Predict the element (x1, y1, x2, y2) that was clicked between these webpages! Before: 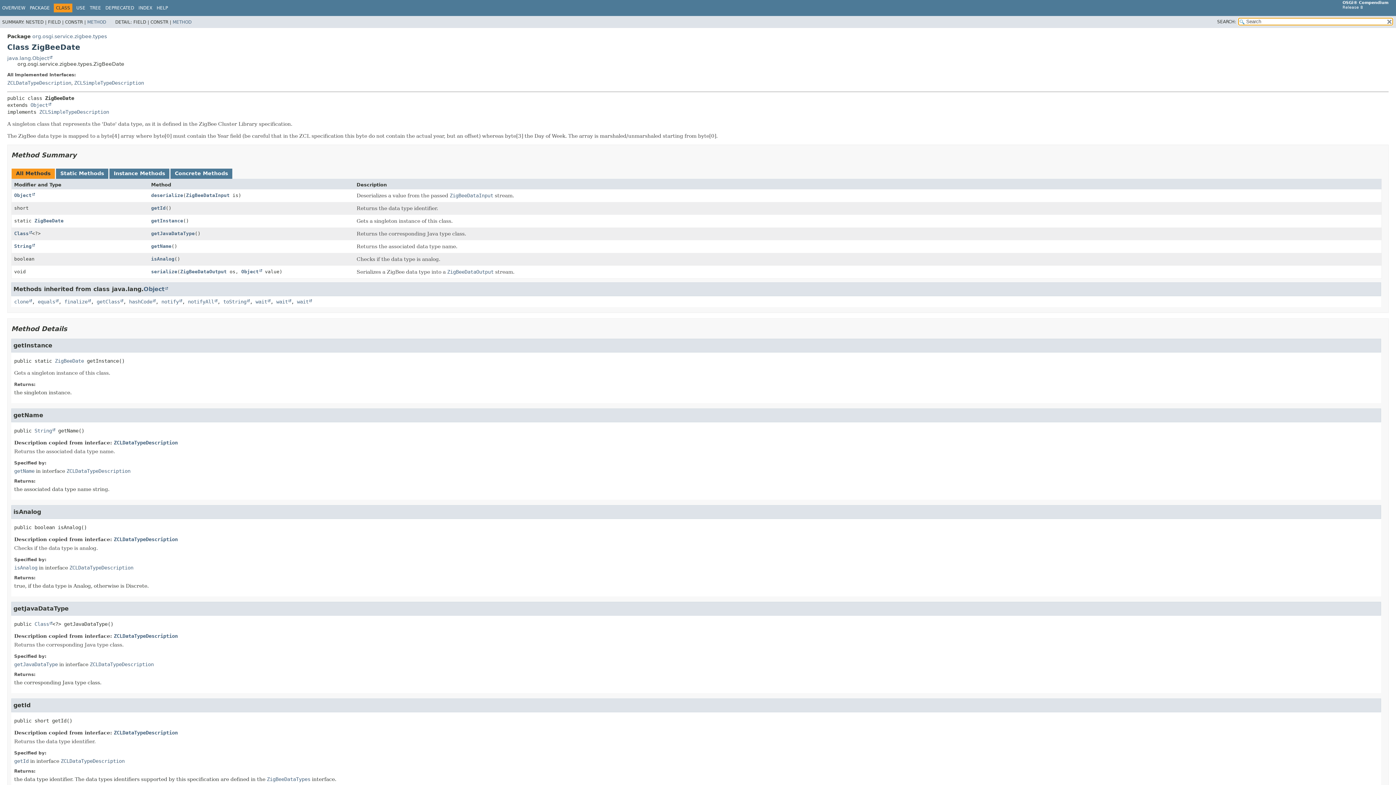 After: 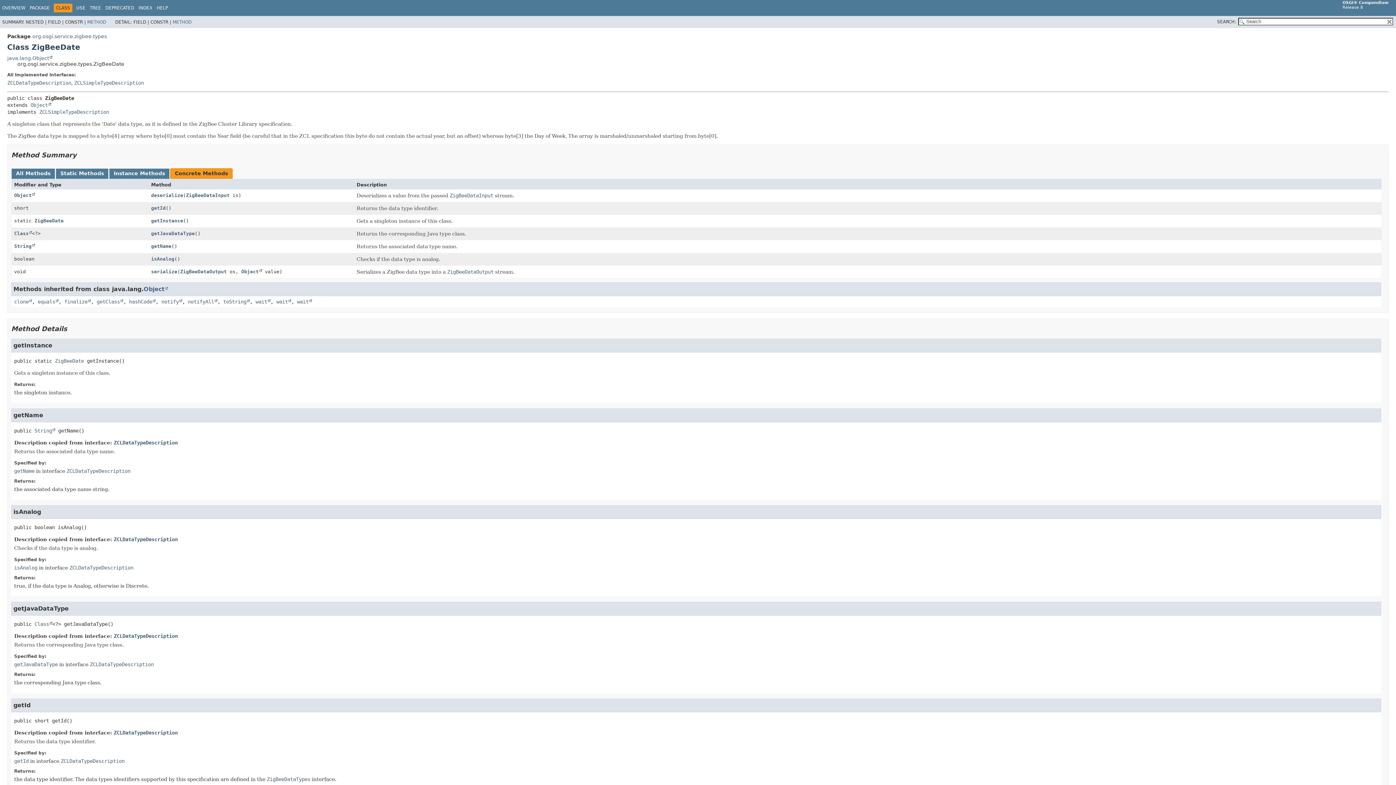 Action: bbox: (170, 168, 232, 178) label: Concrete Methods